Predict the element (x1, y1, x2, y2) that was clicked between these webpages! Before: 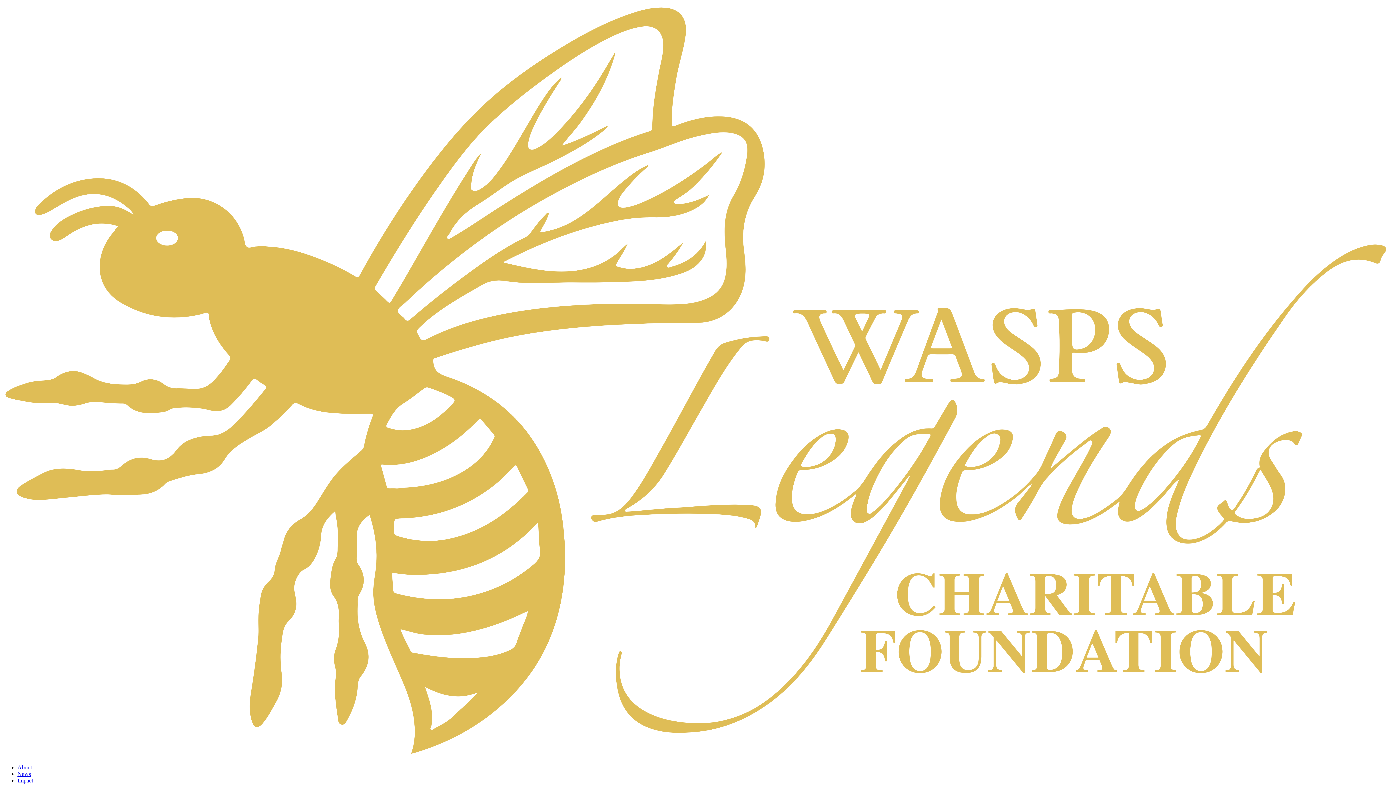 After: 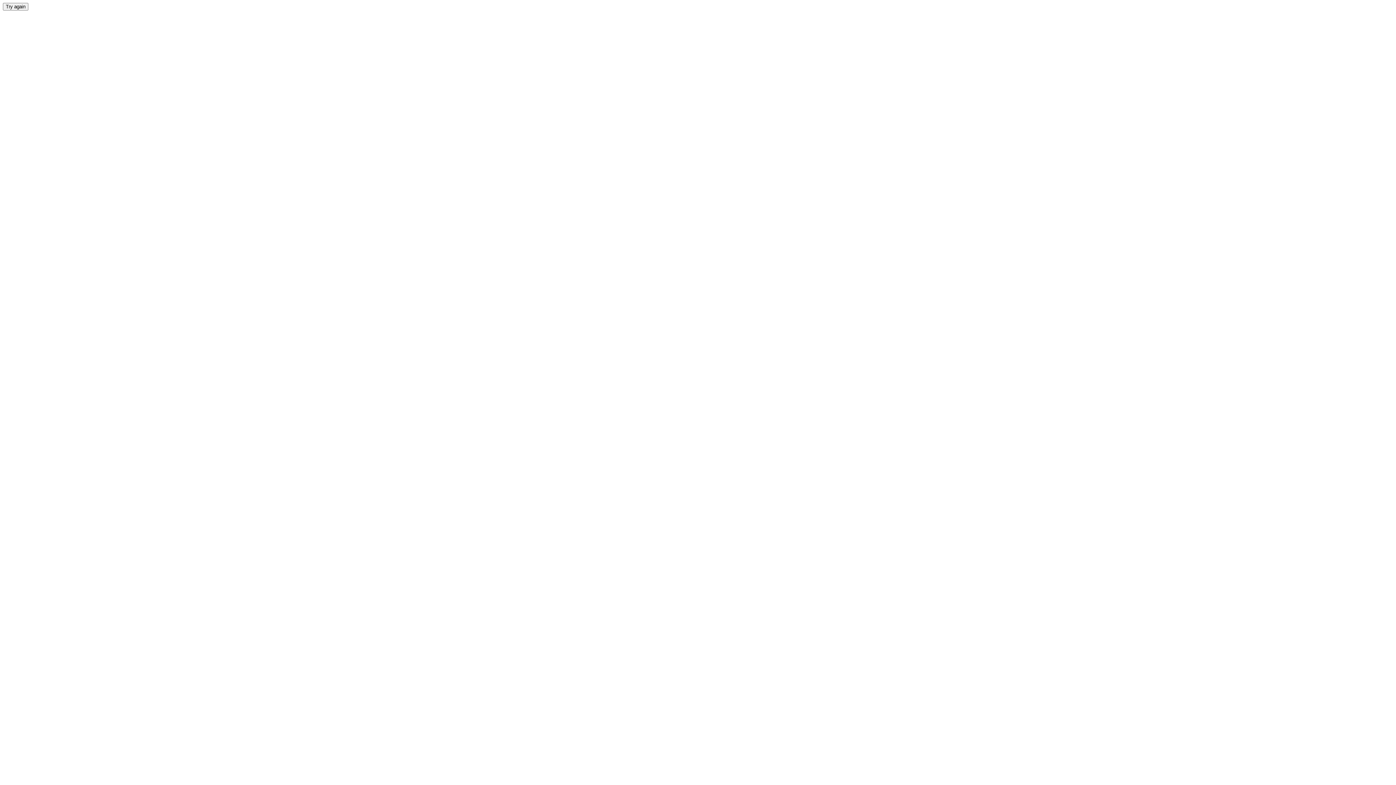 Action: bbox: (17, 777, 33, 783) label: Impact